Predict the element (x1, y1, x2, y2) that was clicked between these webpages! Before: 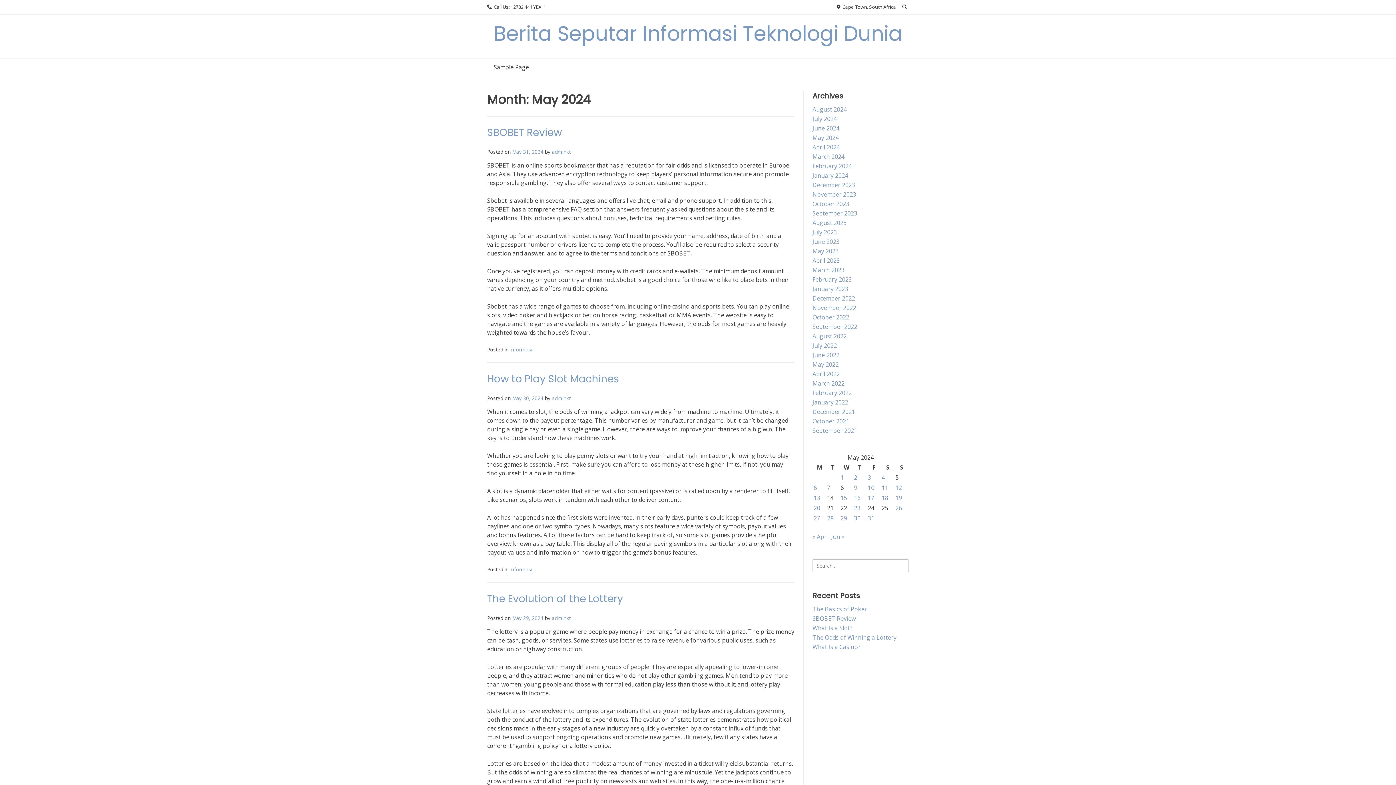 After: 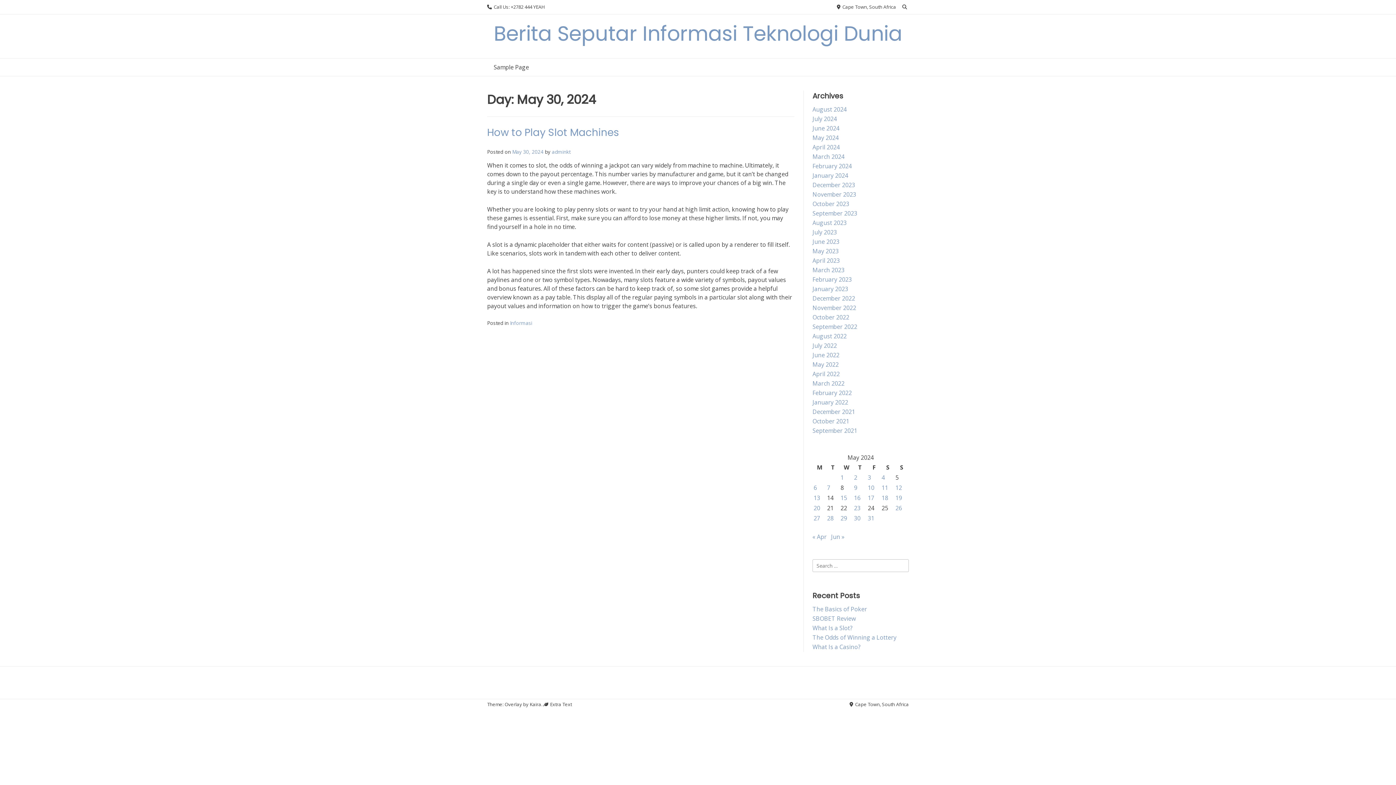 Action: label: Posts published on May 30, 2024 bbox: (854, 514, 860, 522)